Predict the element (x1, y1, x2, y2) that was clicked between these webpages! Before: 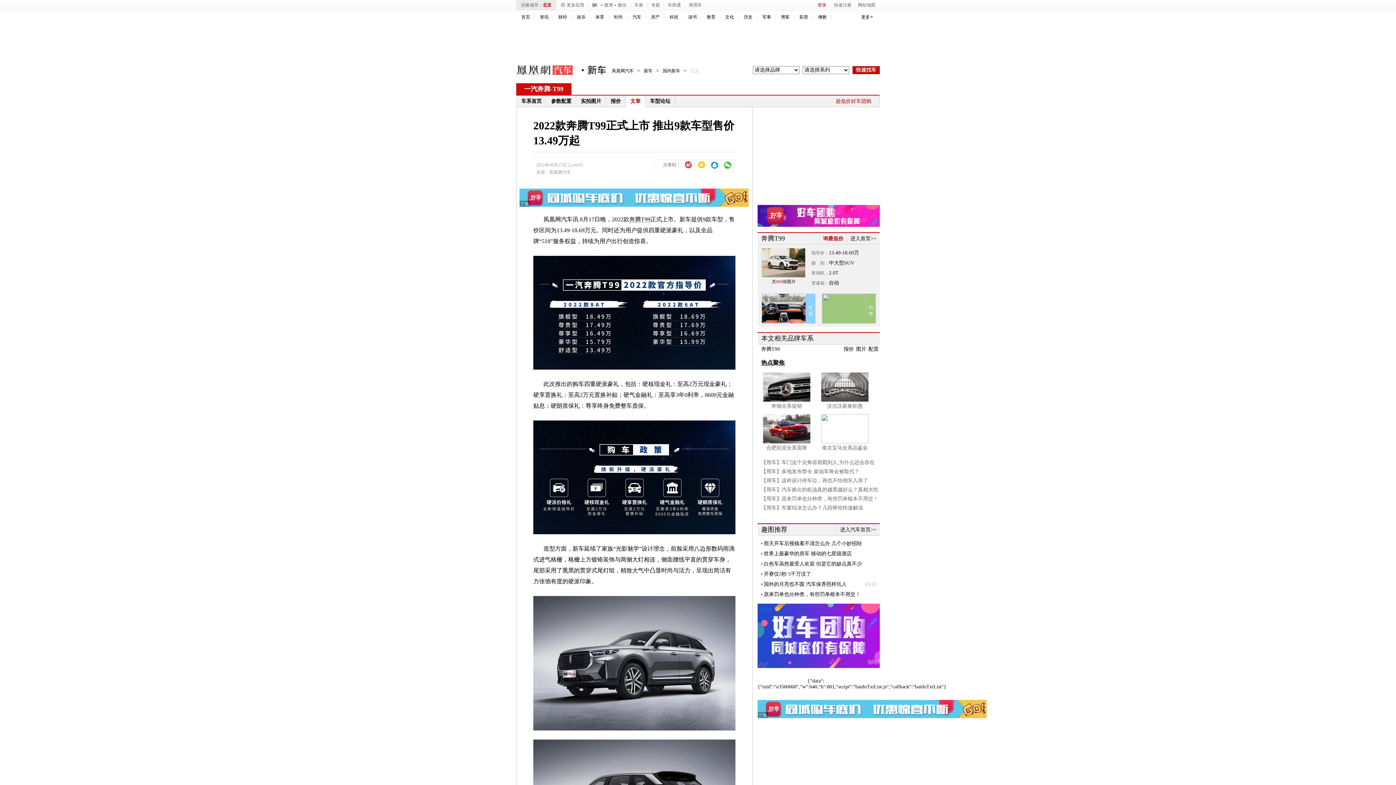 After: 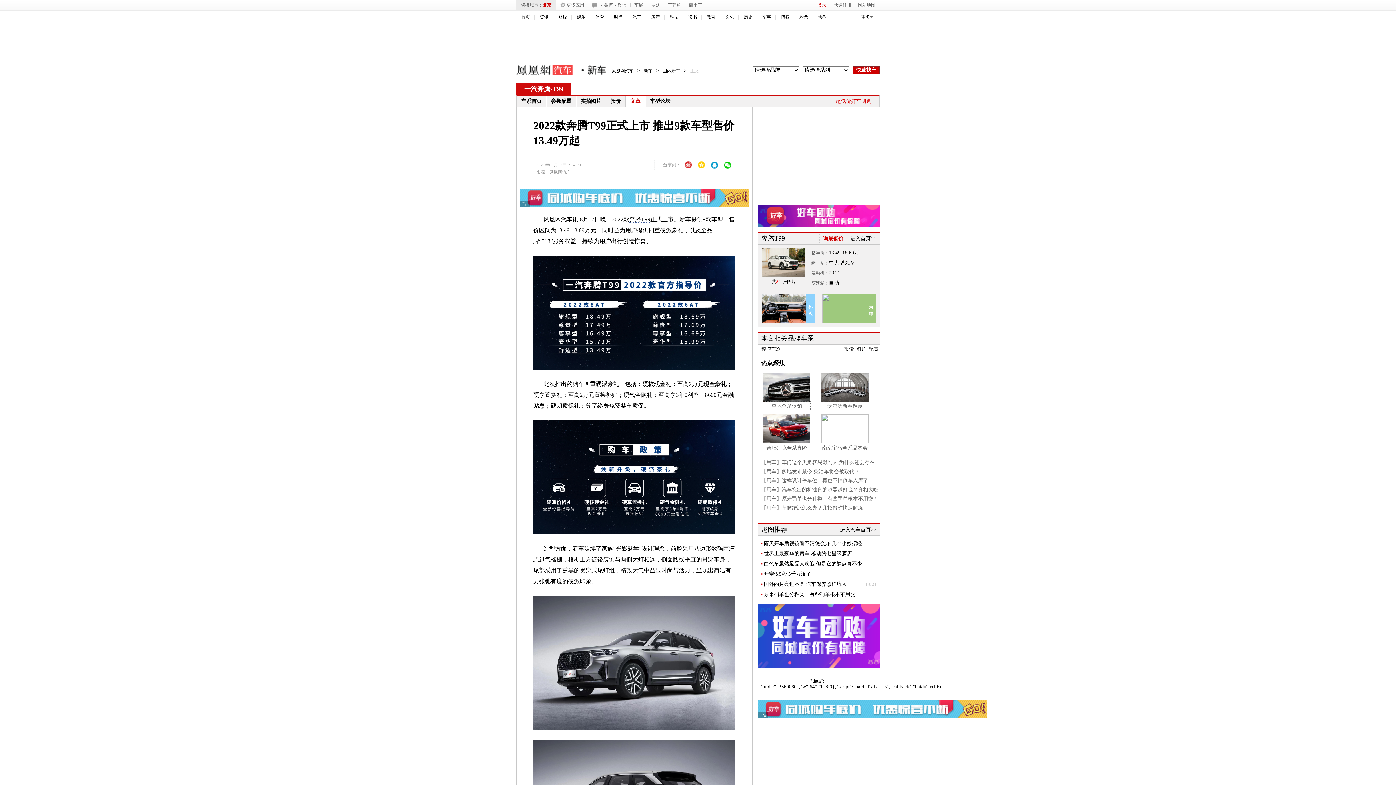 Action: bbox: (763, 401, 810, 410) label: 奔驰全系促销